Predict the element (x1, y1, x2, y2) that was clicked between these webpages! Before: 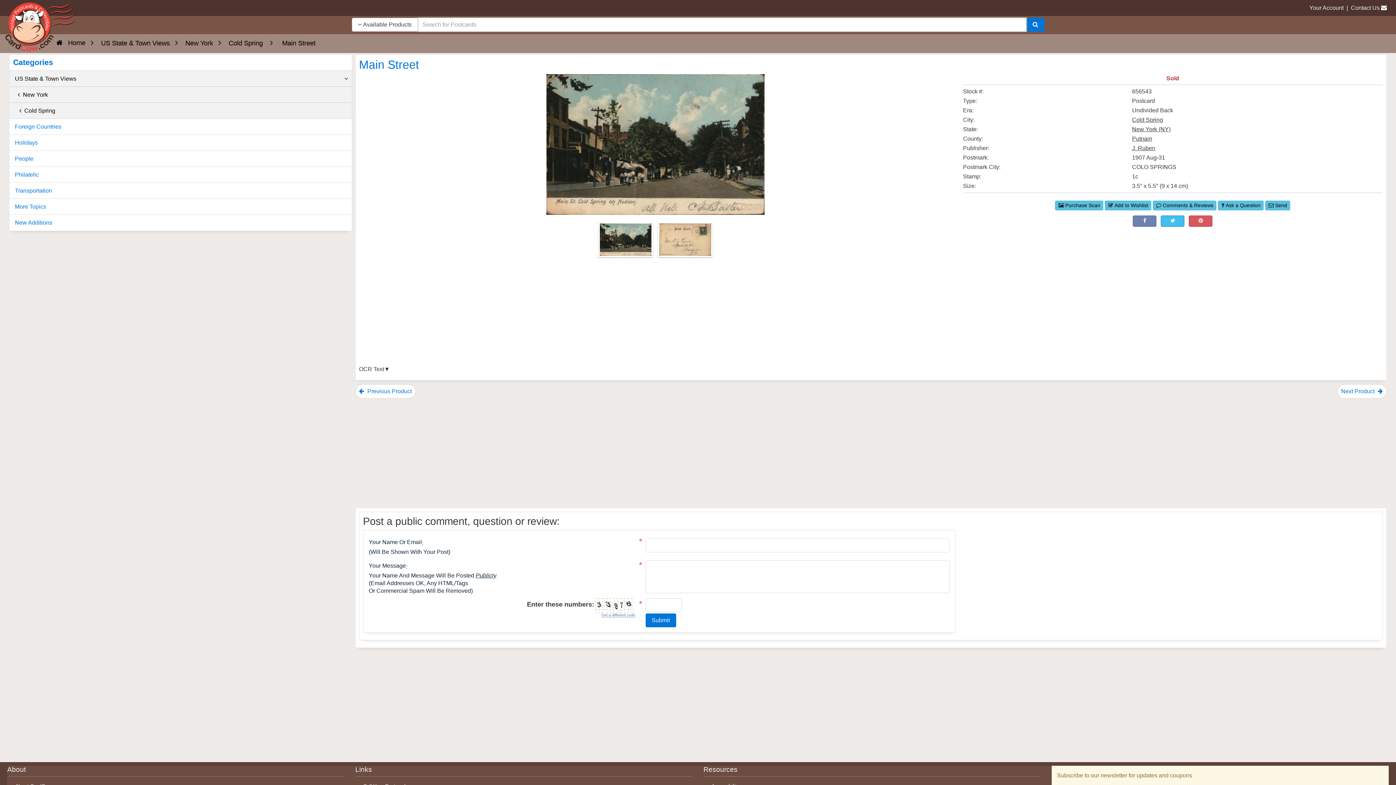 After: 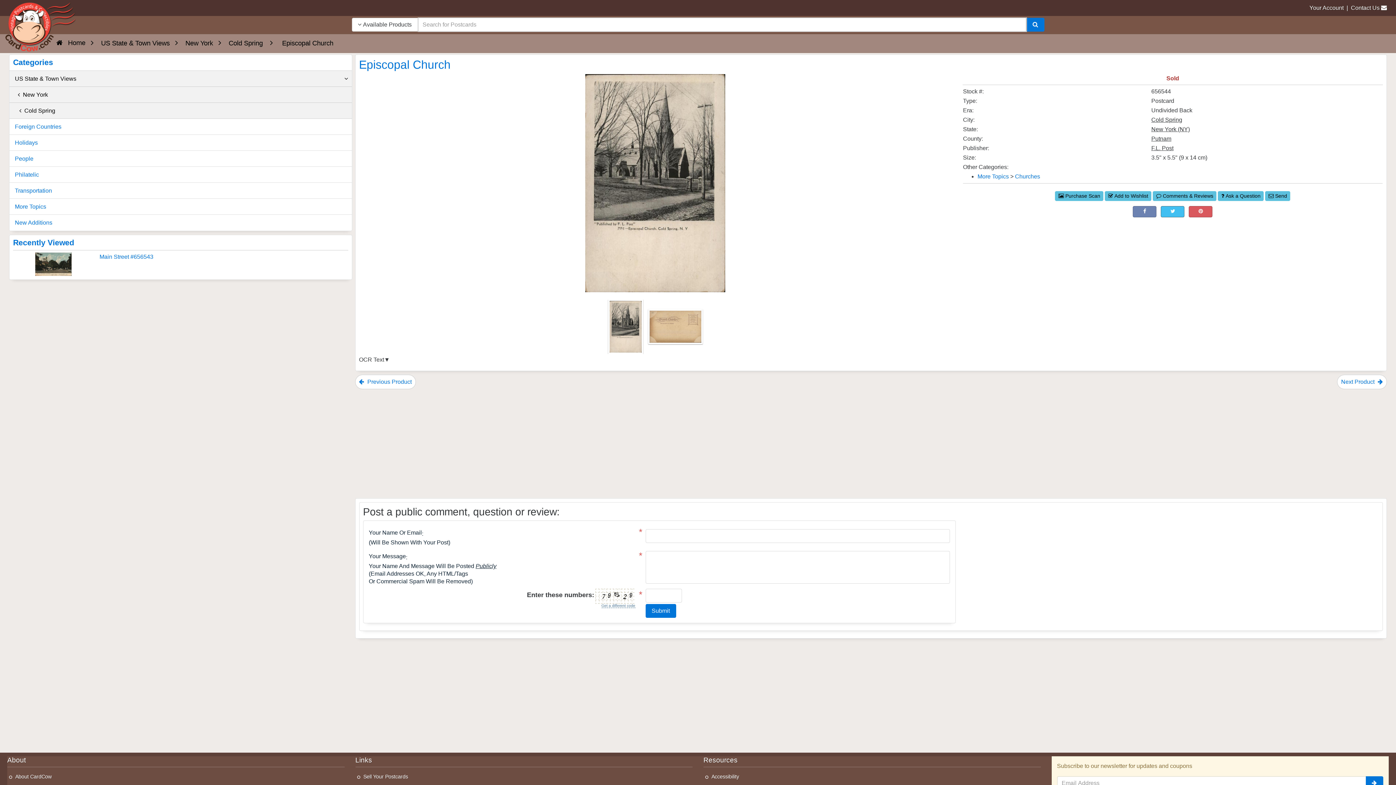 Action: bbox: (355, 384, 415, 398) label:  Previous Product